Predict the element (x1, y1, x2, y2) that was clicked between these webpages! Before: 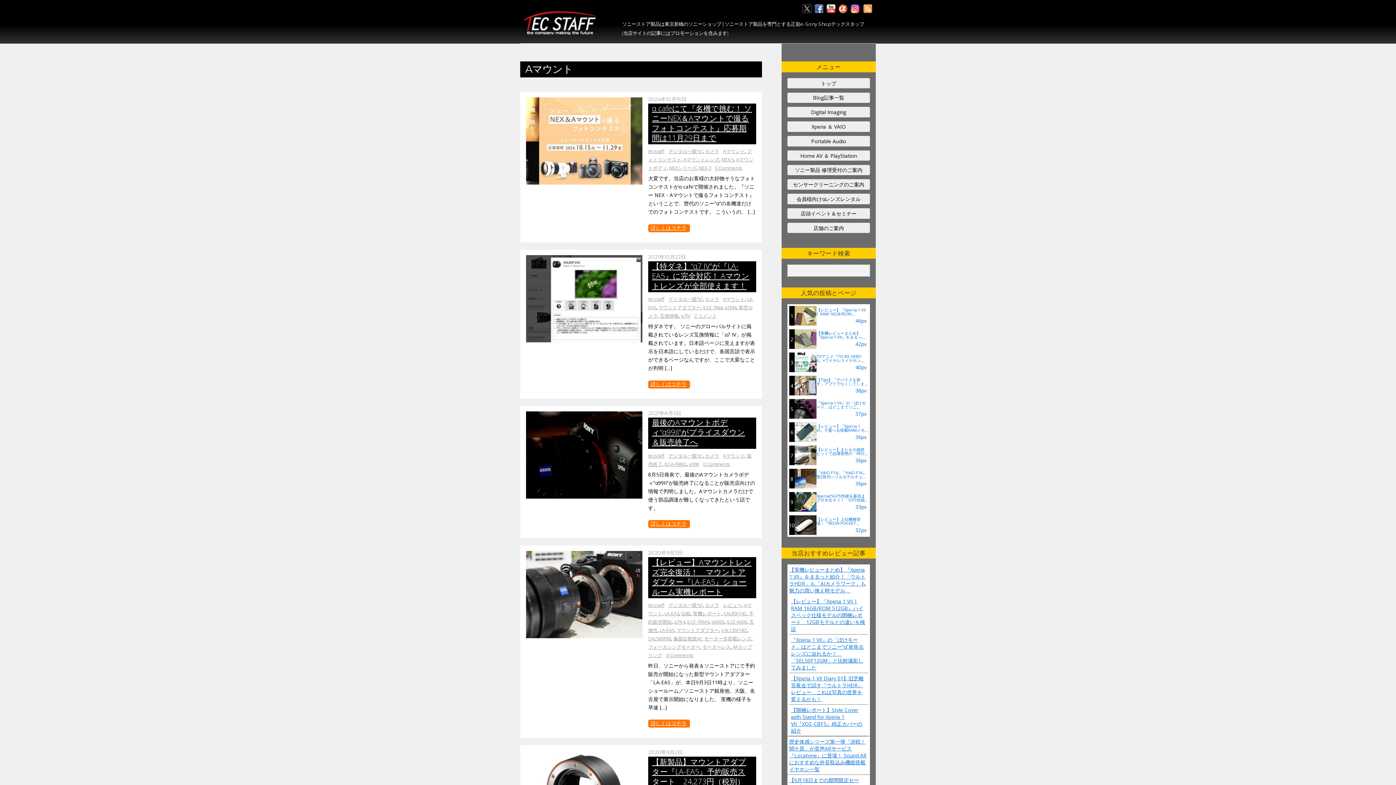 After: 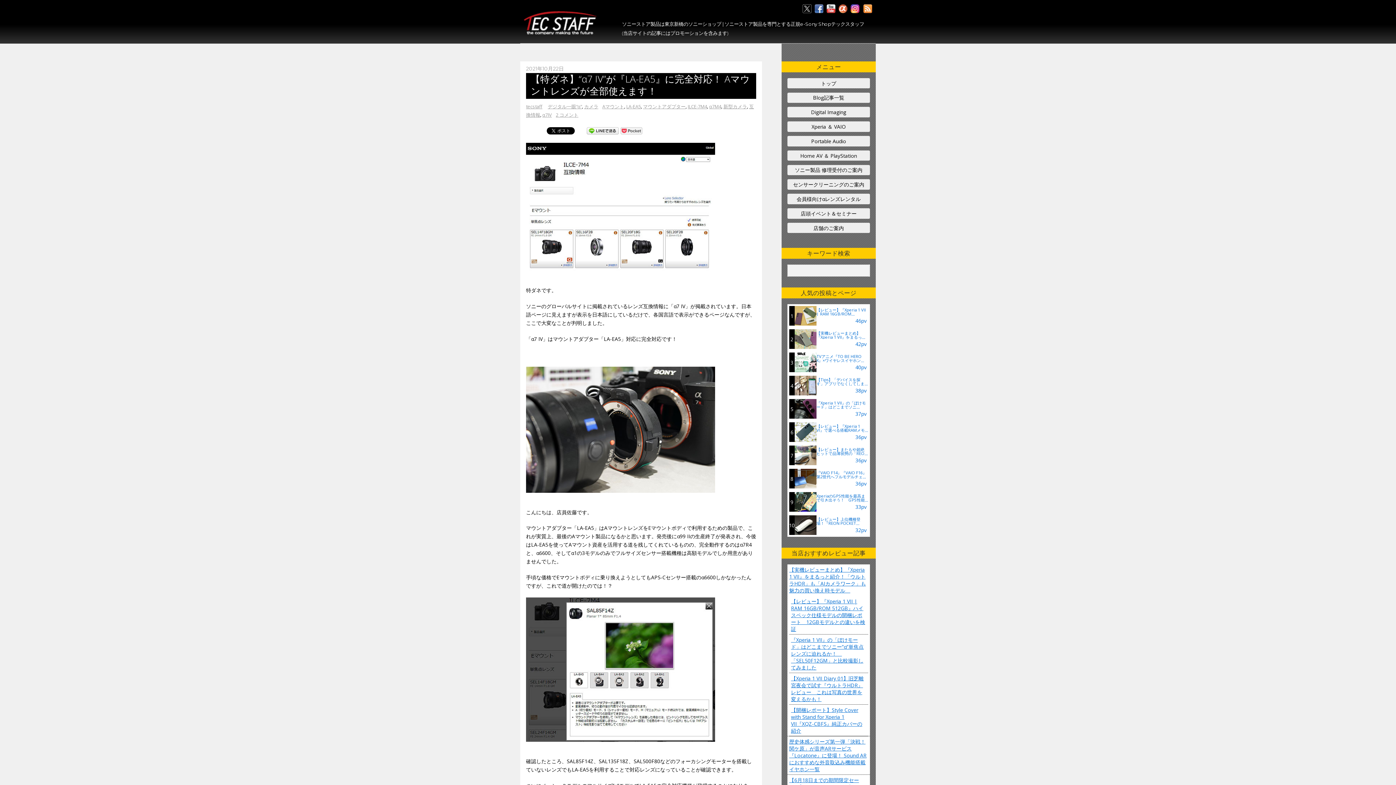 Action: bbox: (526, 337, 642, 344)